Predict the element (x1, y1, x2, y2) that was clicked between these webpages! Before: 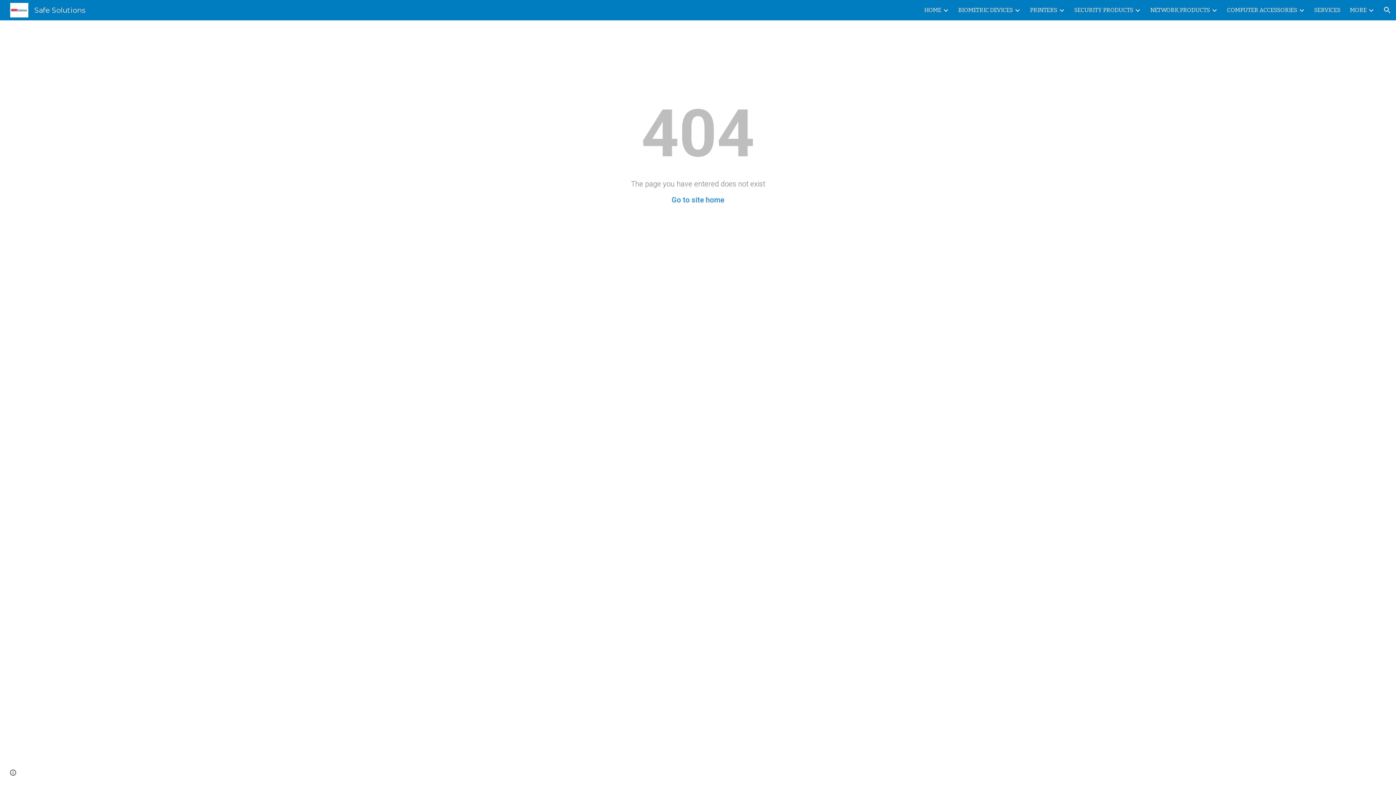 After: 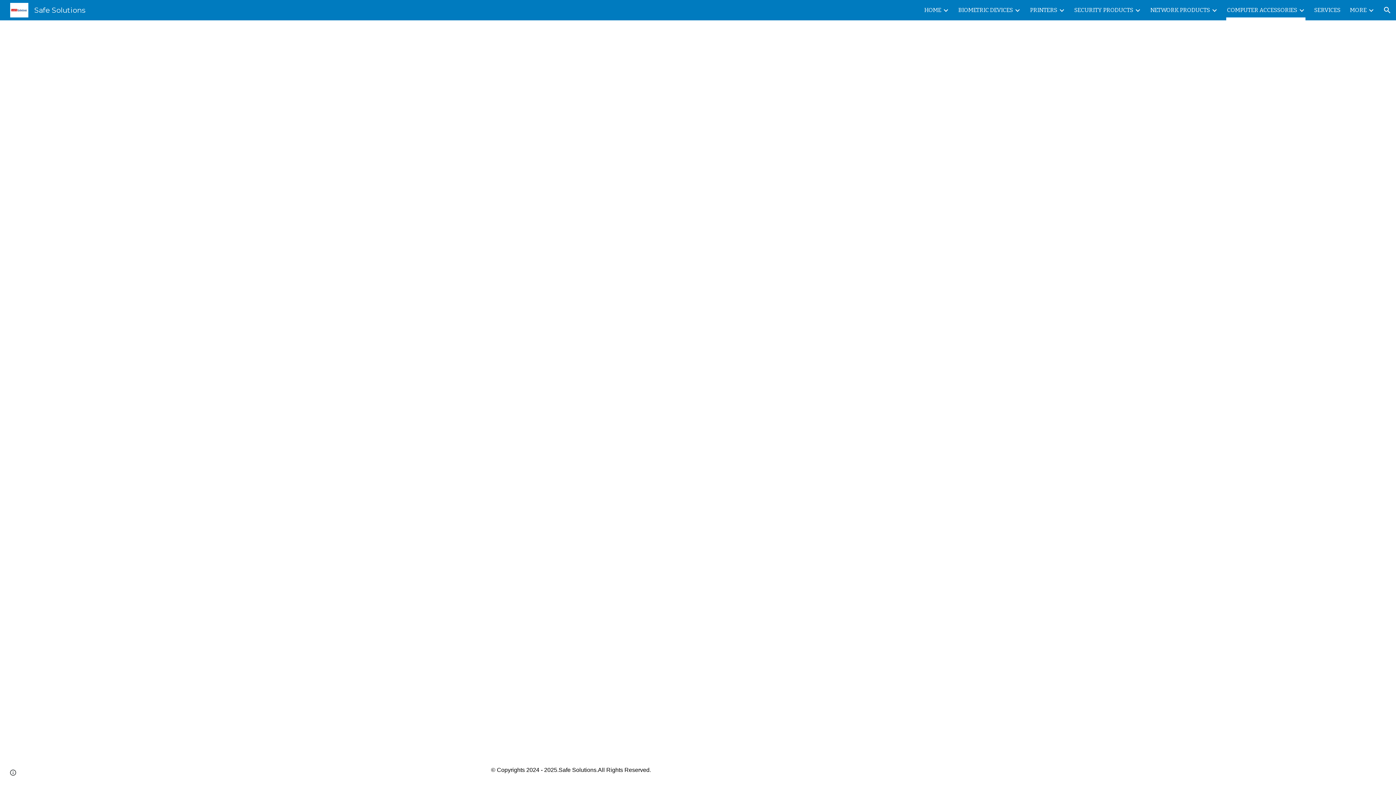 Action: bbox: (1227, 5, 1297, 15) label: COMPUTER ACCESSORIES